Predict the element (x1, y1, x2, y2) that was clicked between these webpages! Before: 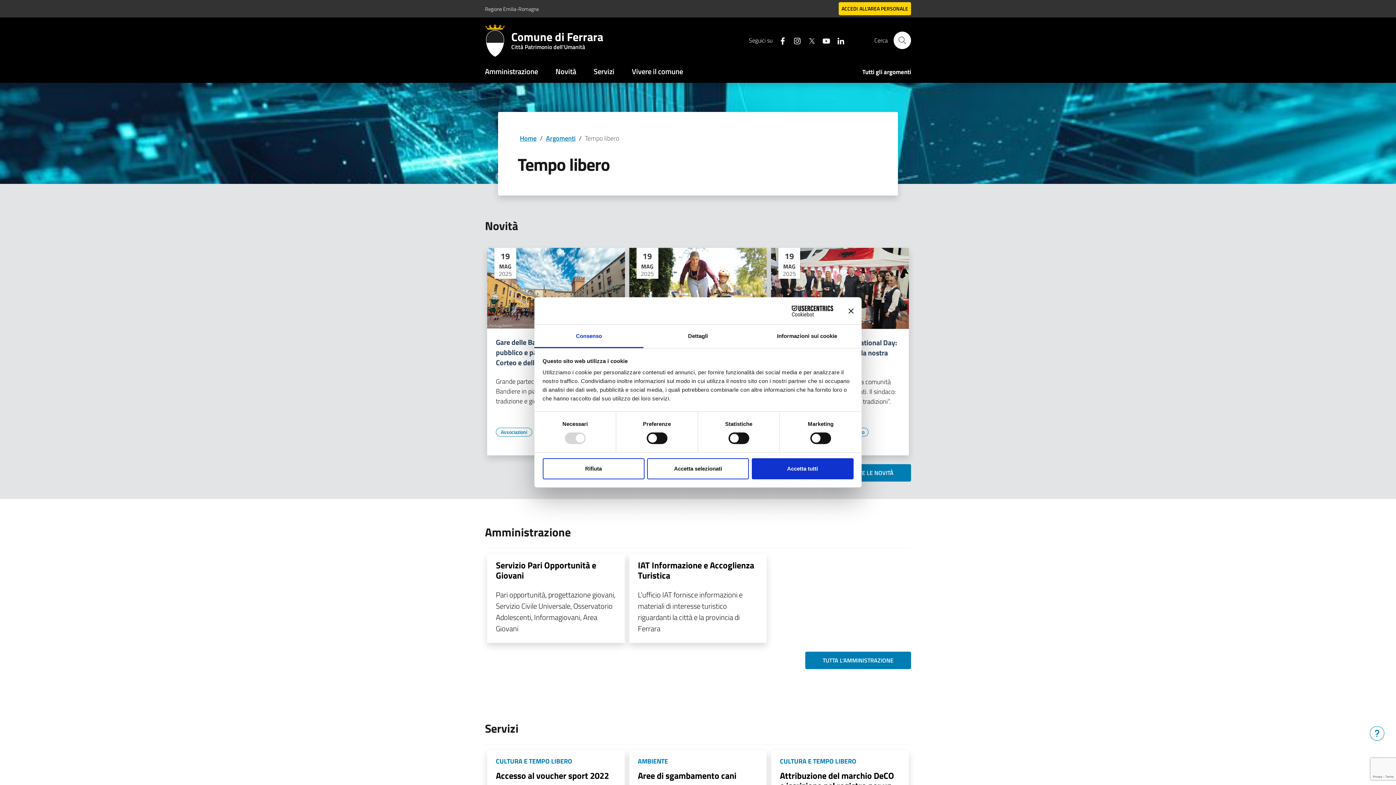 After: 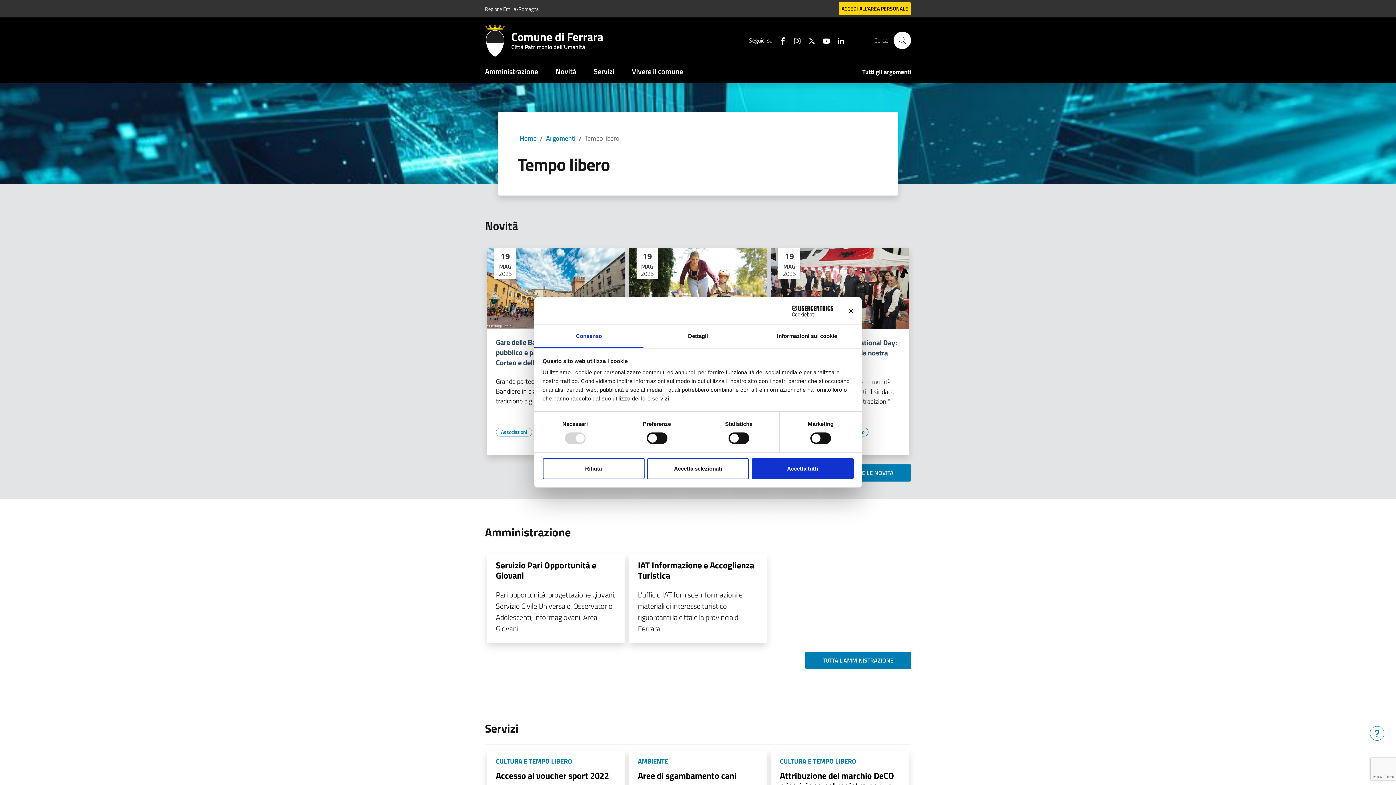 Action: bbox: (769, 305, 833, 316) label: Cookiebot - opens in a new window